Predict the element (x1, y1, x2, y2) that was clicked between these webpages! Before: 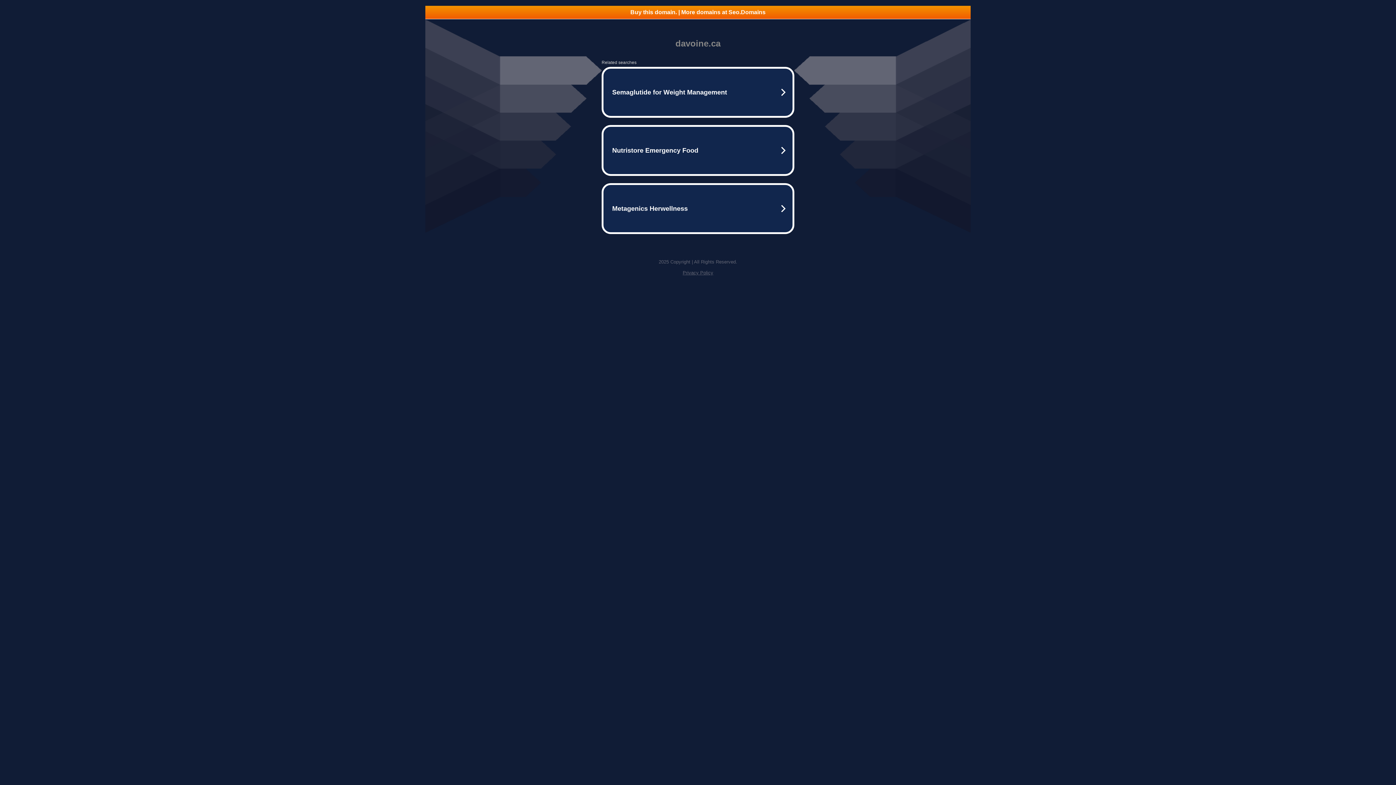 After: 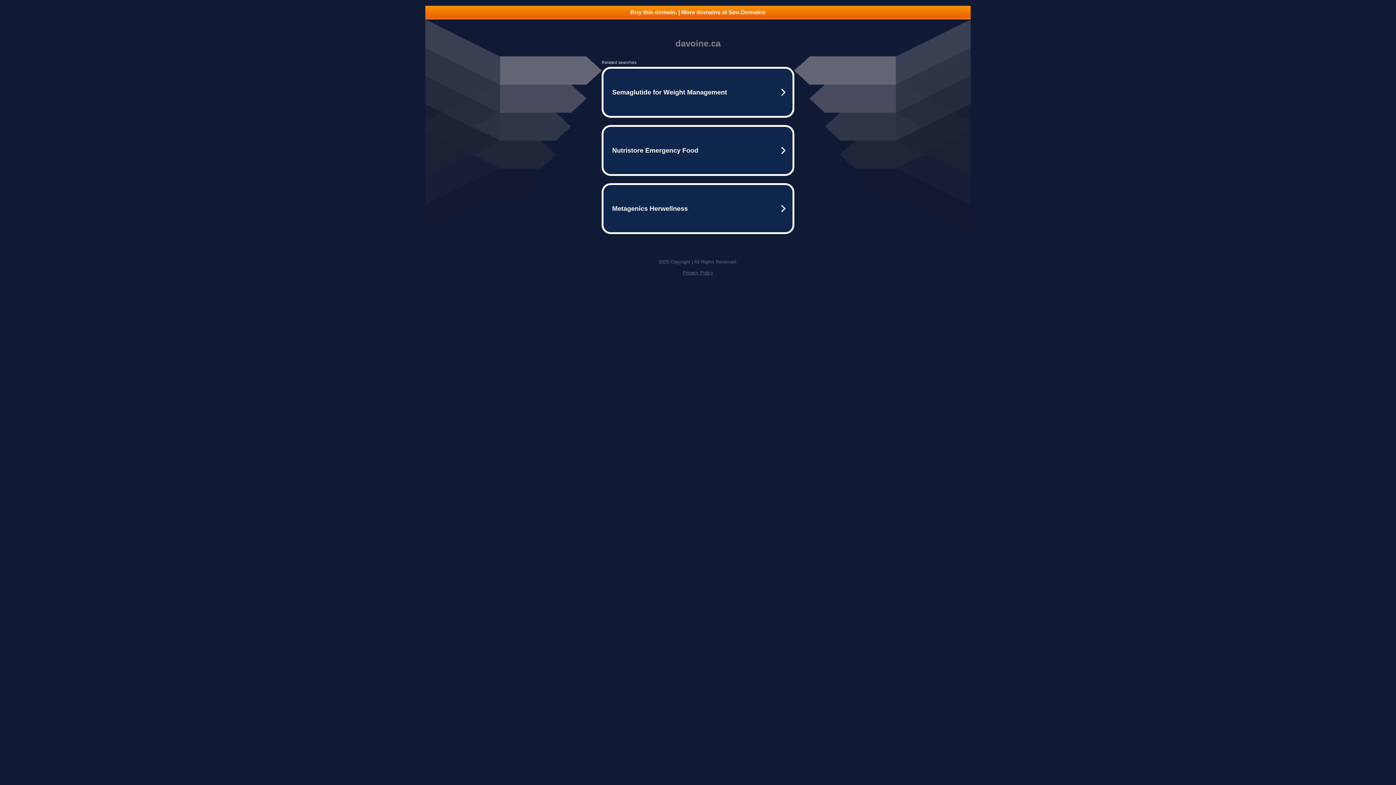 Action: bbox: (425, 5, 970, 18) label: Buy this domain. | More domains at Seo.Domains